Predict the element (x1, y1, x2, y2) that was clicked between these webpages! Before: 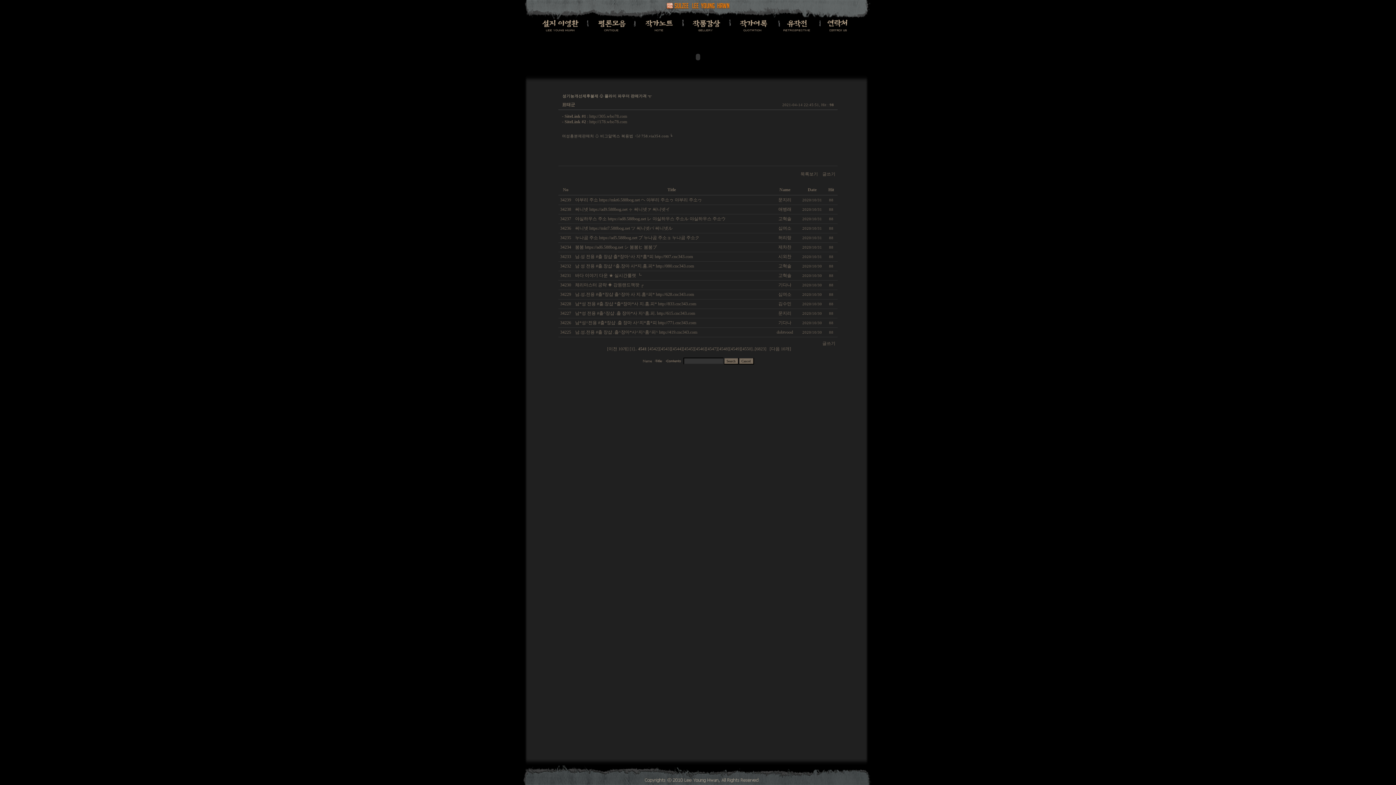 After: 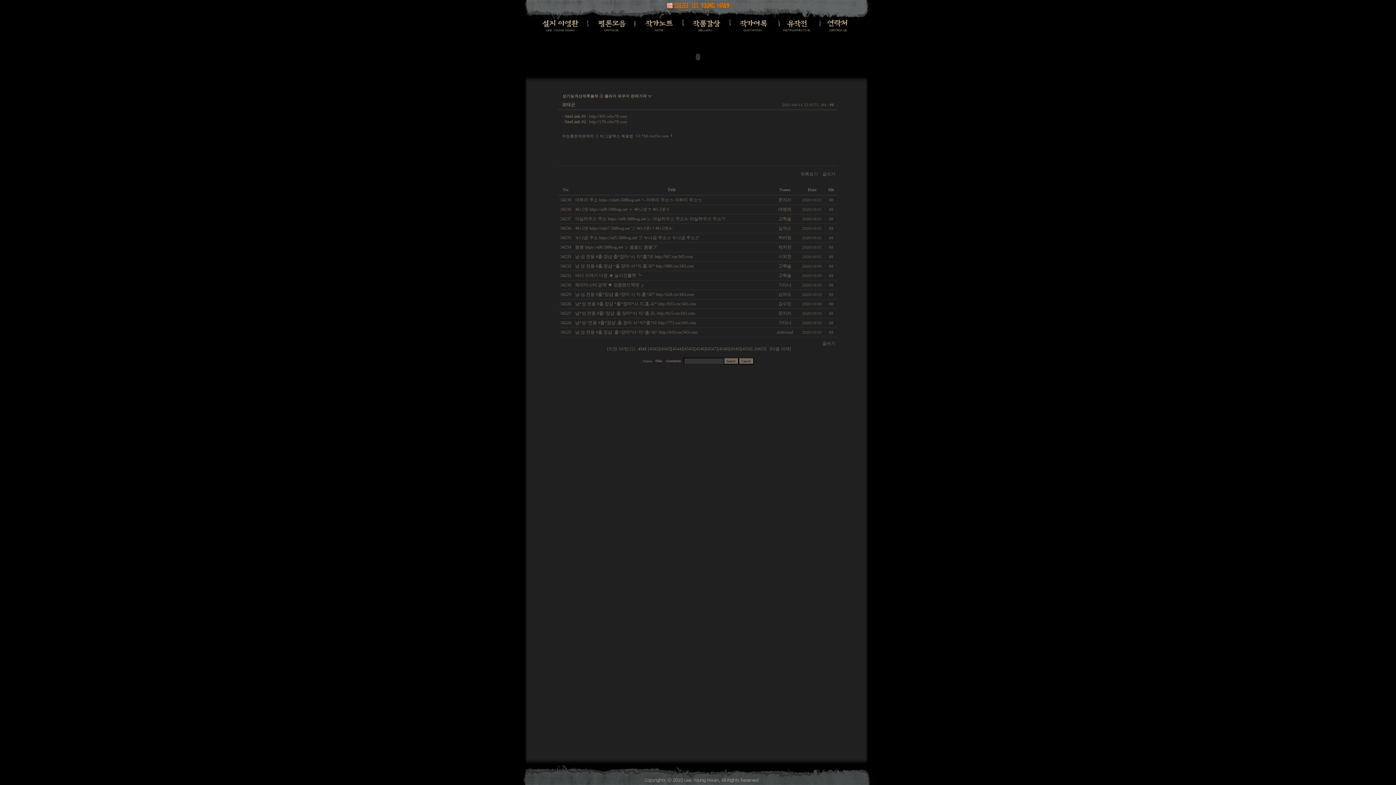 Action: label: http://305.wbo78.com bbox: (589, 113, 627, 118)